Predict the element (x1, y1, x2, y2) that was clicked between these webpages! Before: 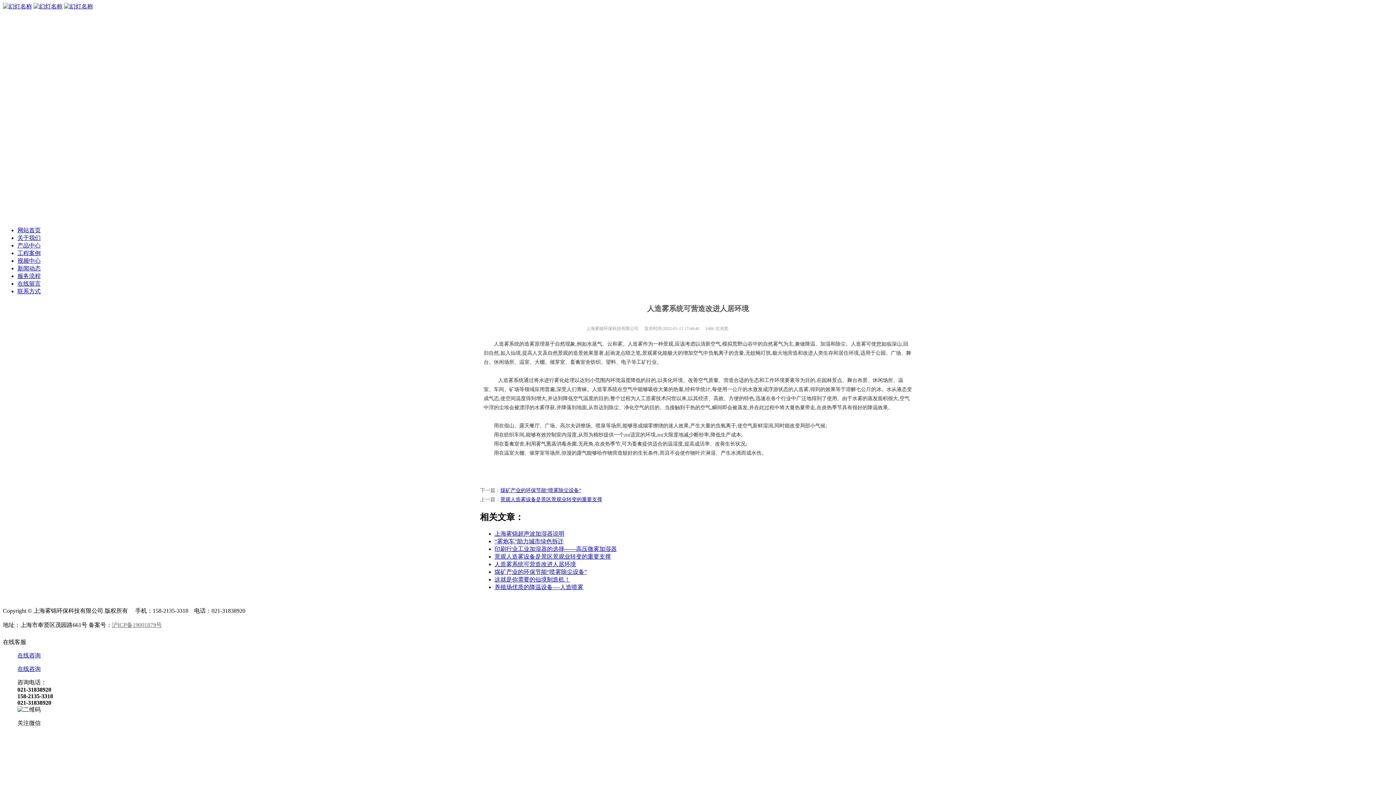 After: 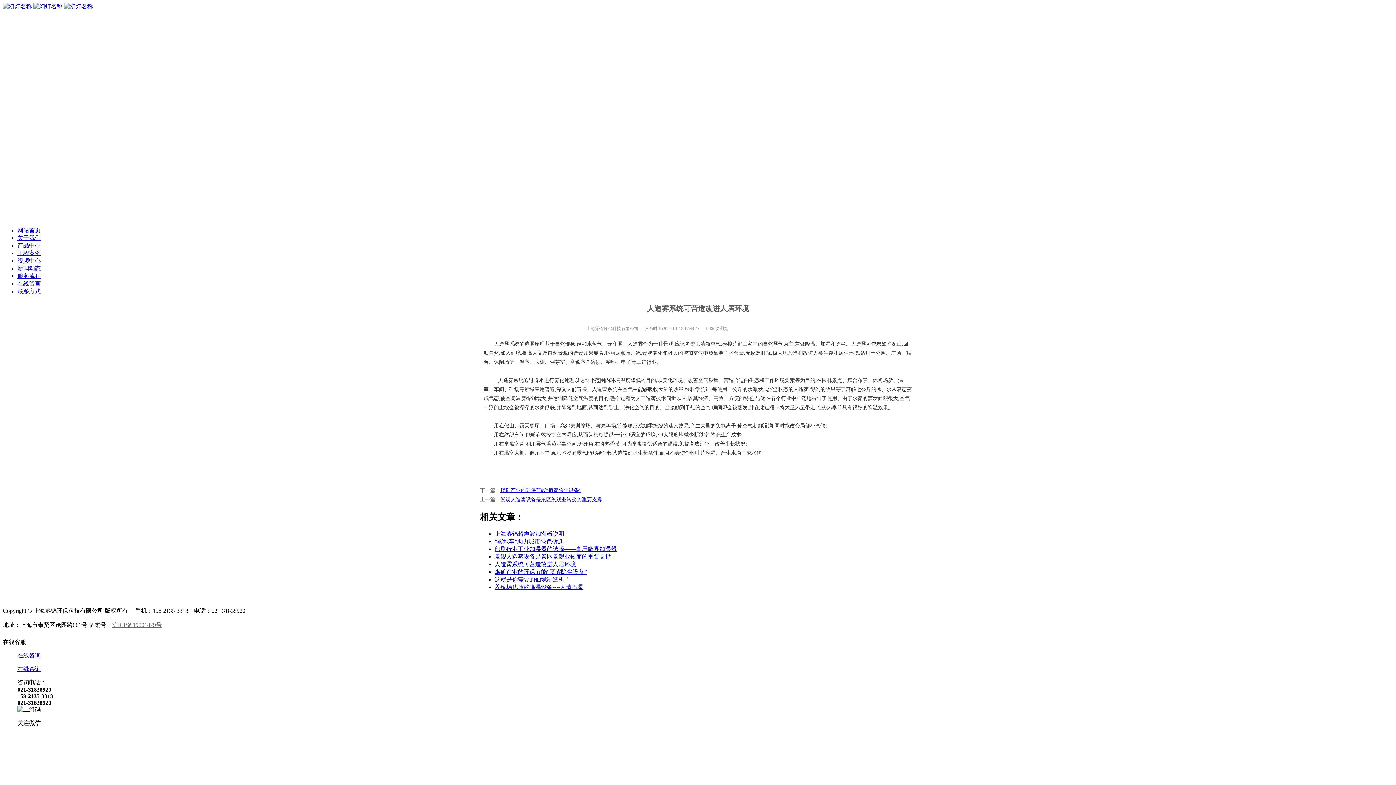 Action: label: 印刷行业工业加湿器的选择——高压微雾加湿器 bbox: (494, 546, 616, 552)